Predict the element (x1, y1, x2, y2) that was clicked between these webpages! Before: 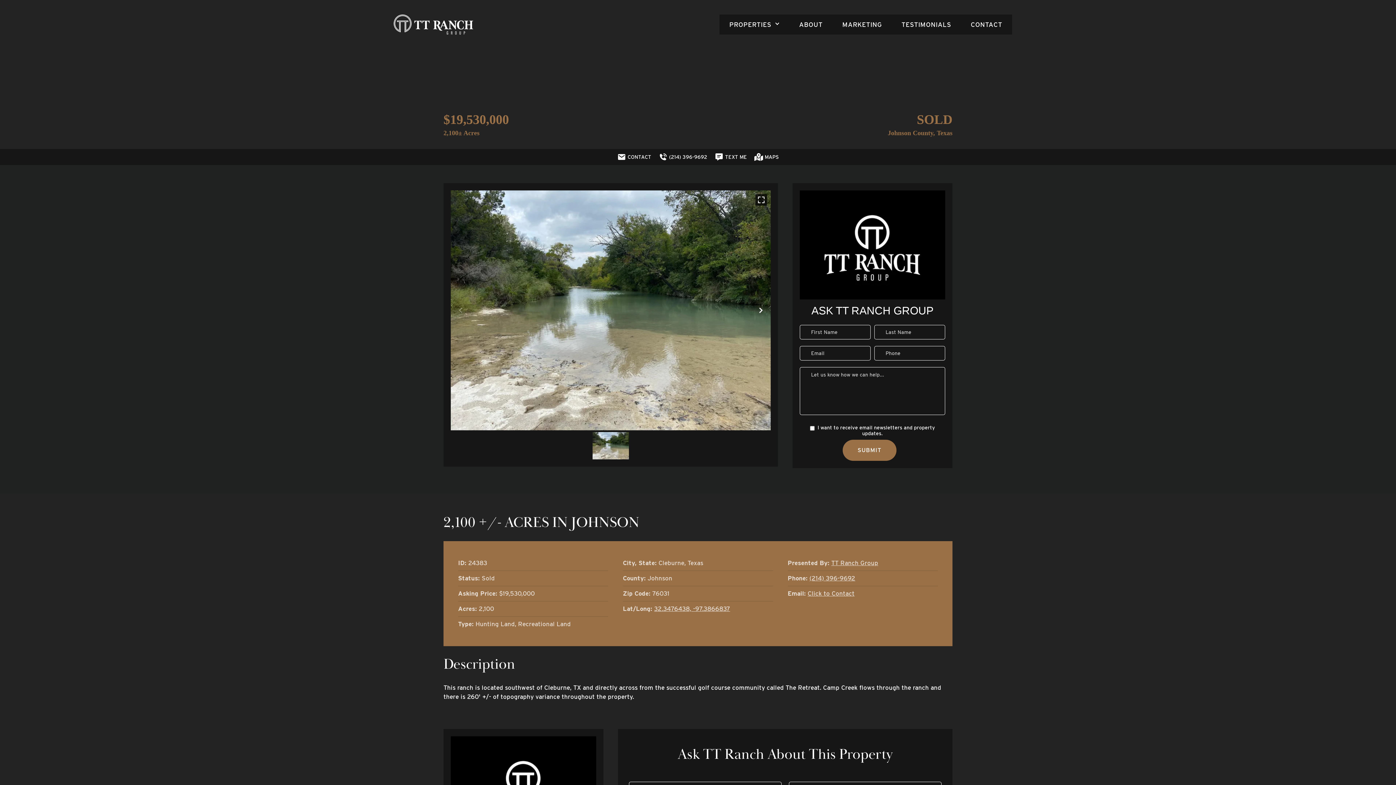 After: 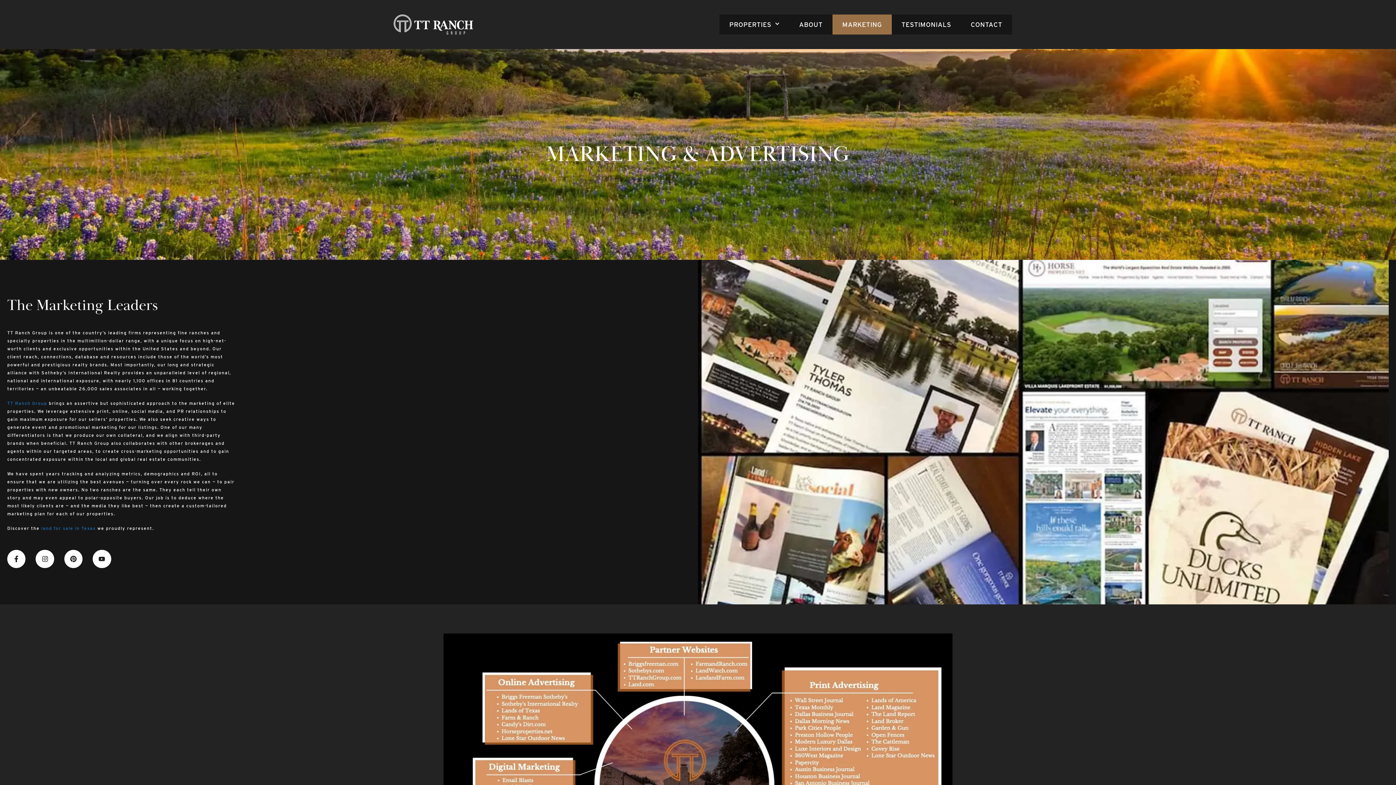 Action: bbox: (832, 14, 891, 34) label: MARKETING